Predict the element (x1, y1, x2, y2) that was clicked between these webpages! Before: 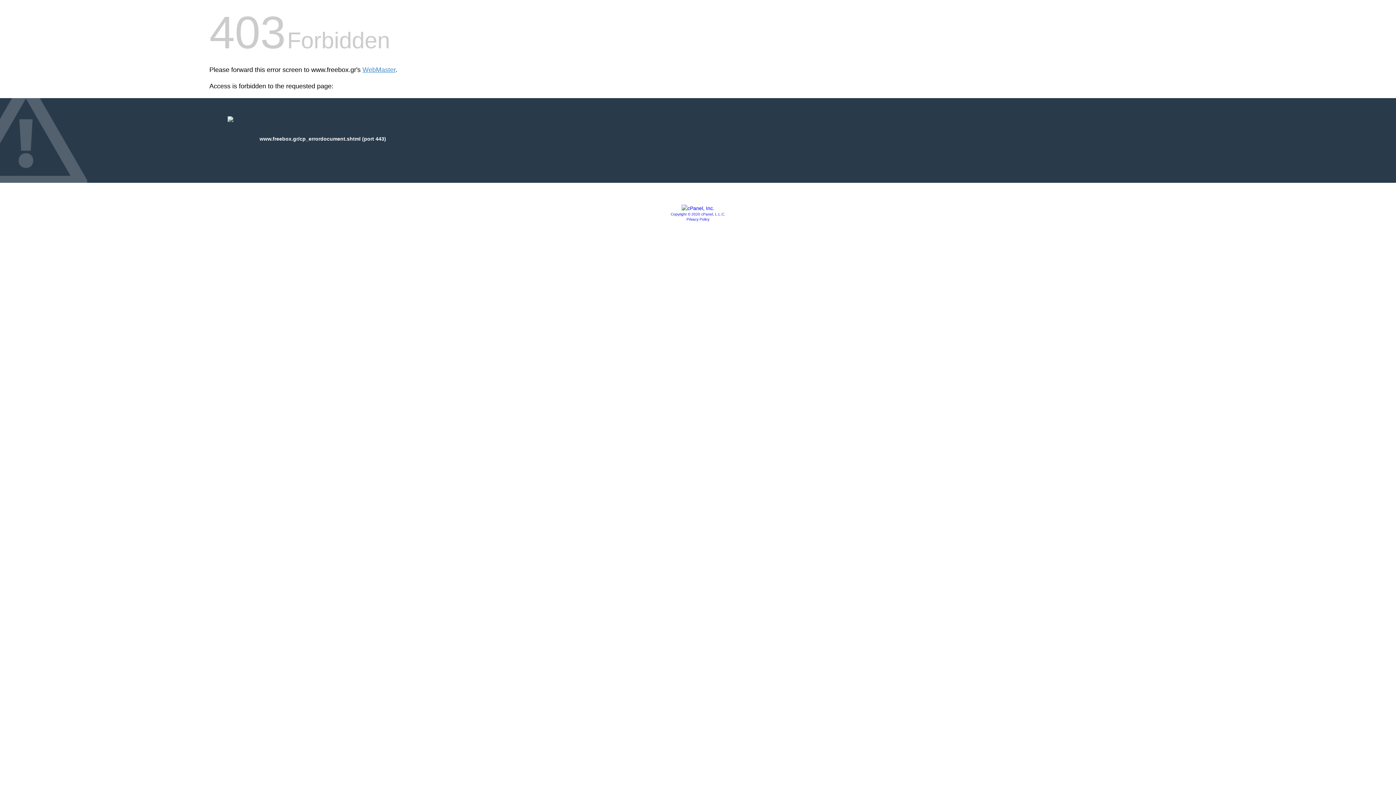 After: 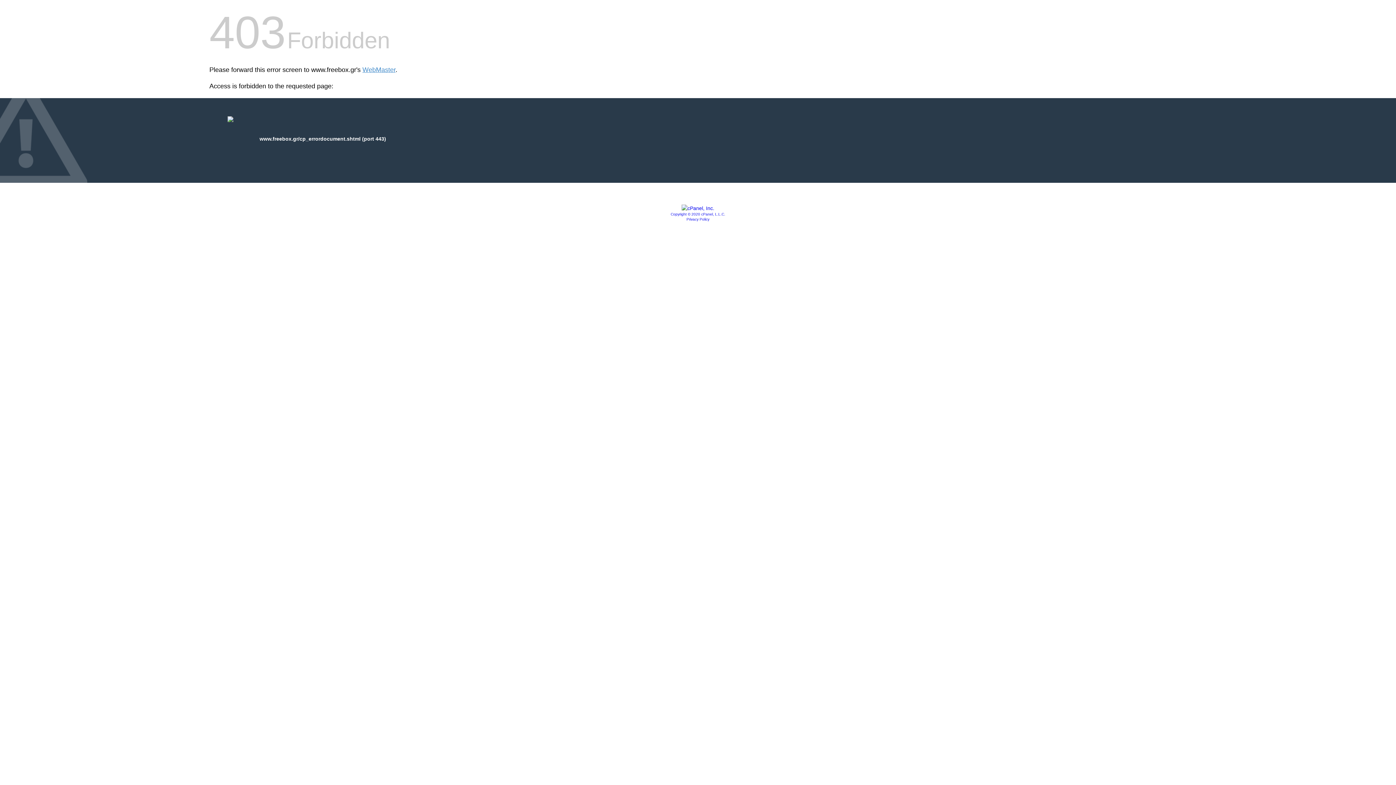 Action: bbox: (681, 205, 714, 211)